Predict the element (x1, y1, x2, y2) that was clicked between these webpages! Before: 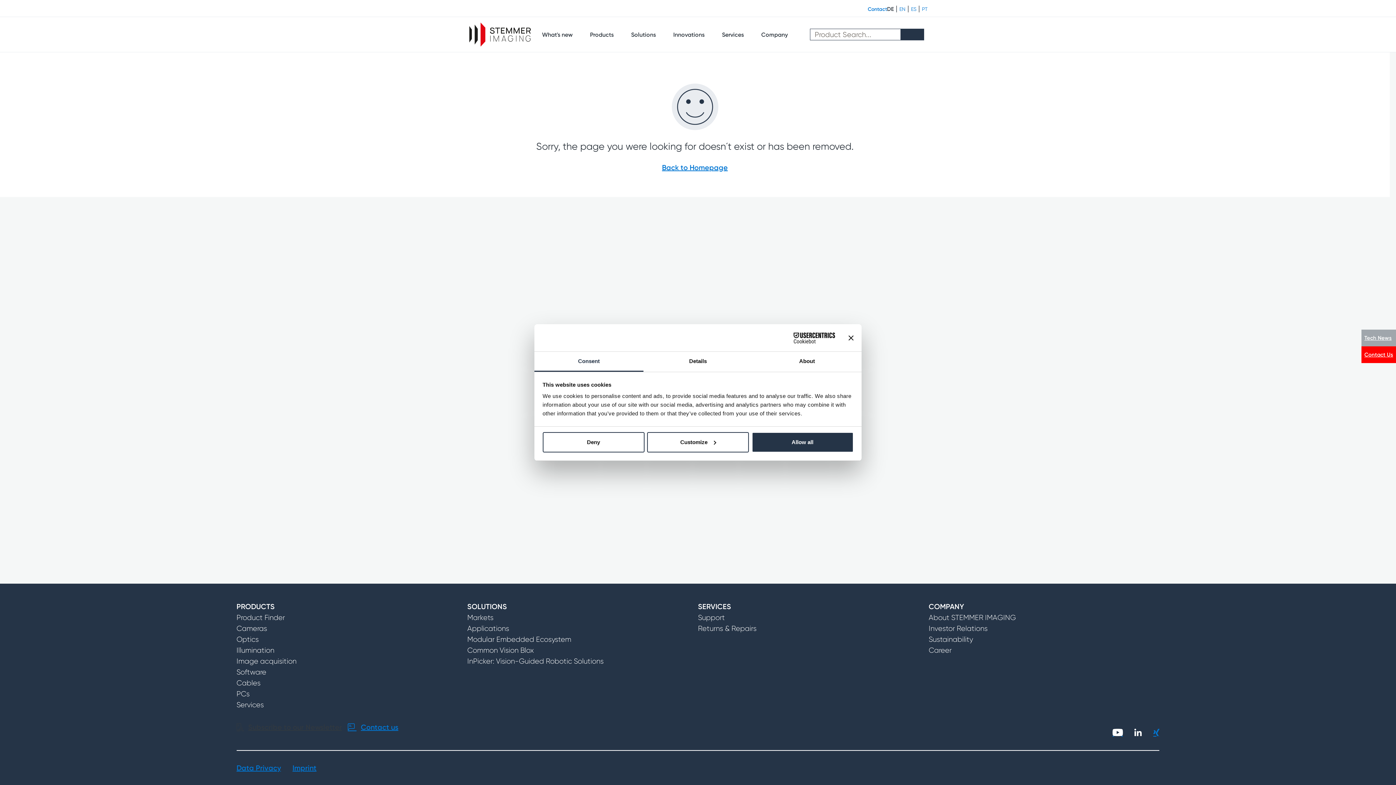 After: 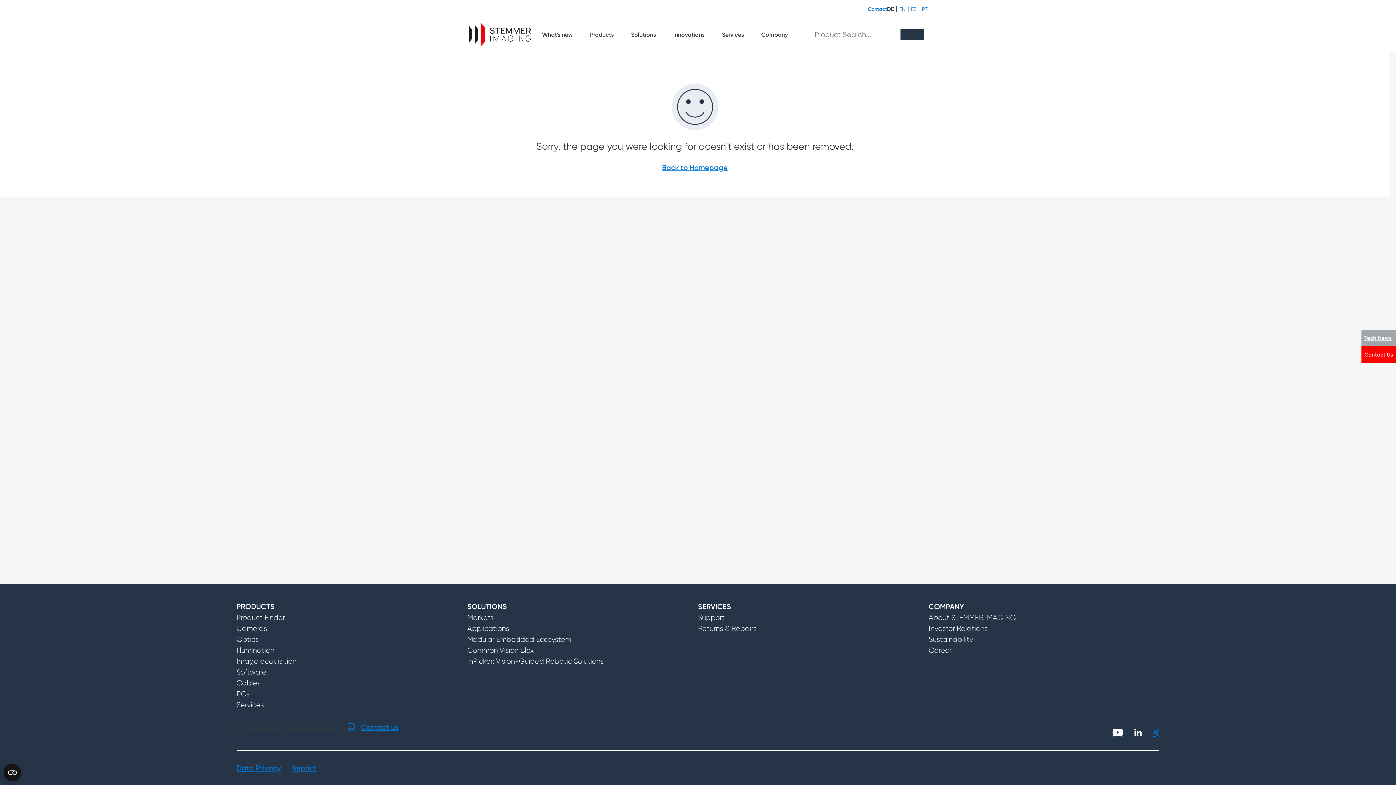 Action: label: Allow all bbox: (751, 432, 853, 452)